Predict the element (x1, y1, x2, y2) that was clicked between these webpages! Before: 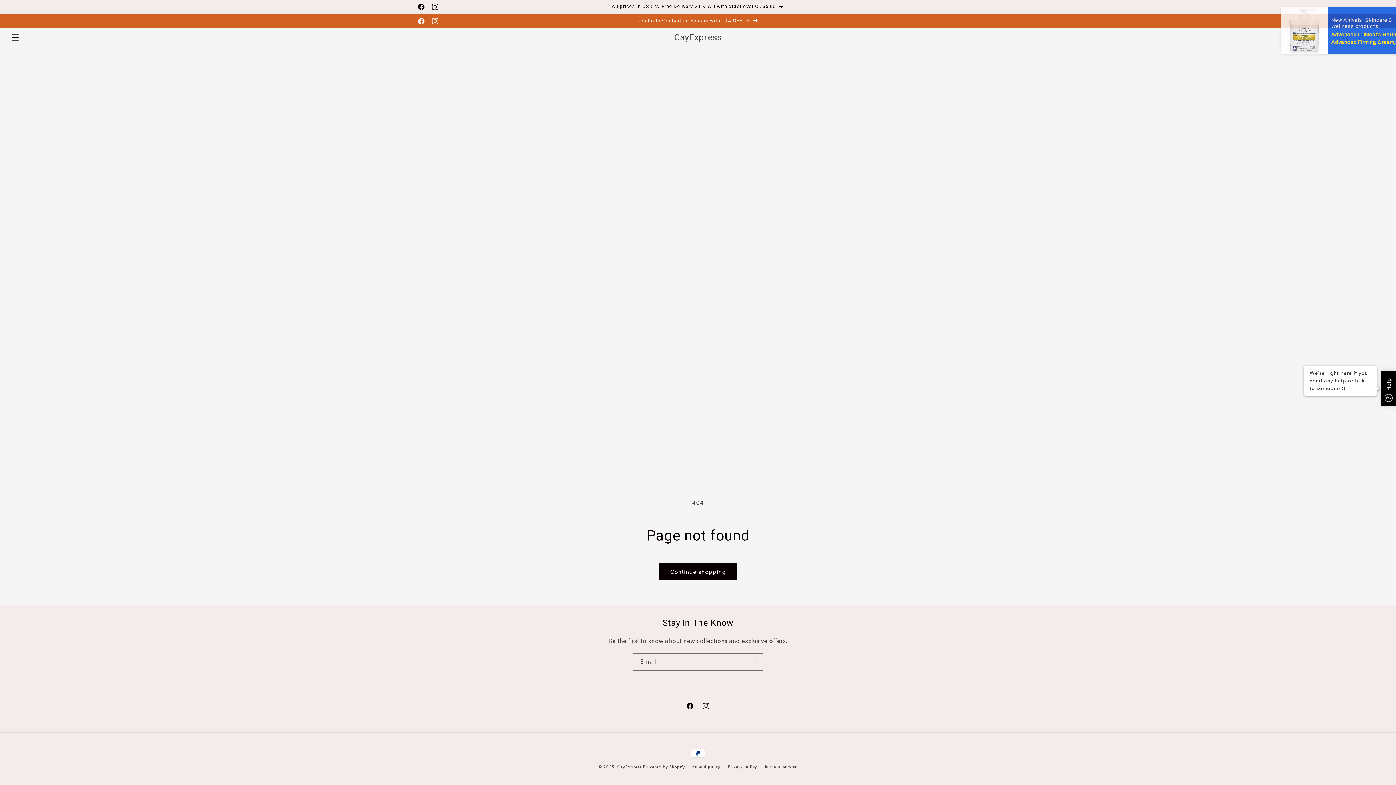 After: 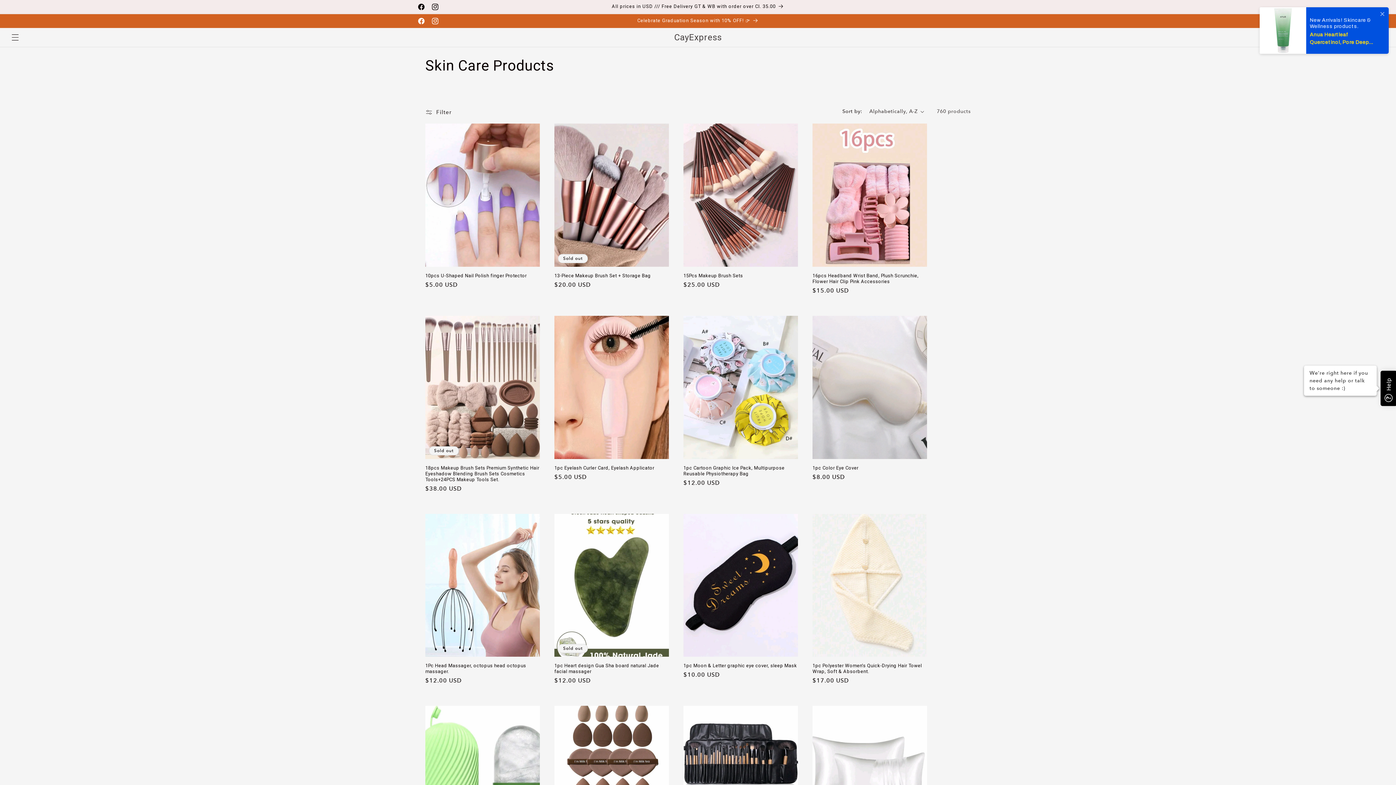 Action: bbox: (637, 14, 758, 28) label: Celebrate Graduation Season with 10% OFF! 👉